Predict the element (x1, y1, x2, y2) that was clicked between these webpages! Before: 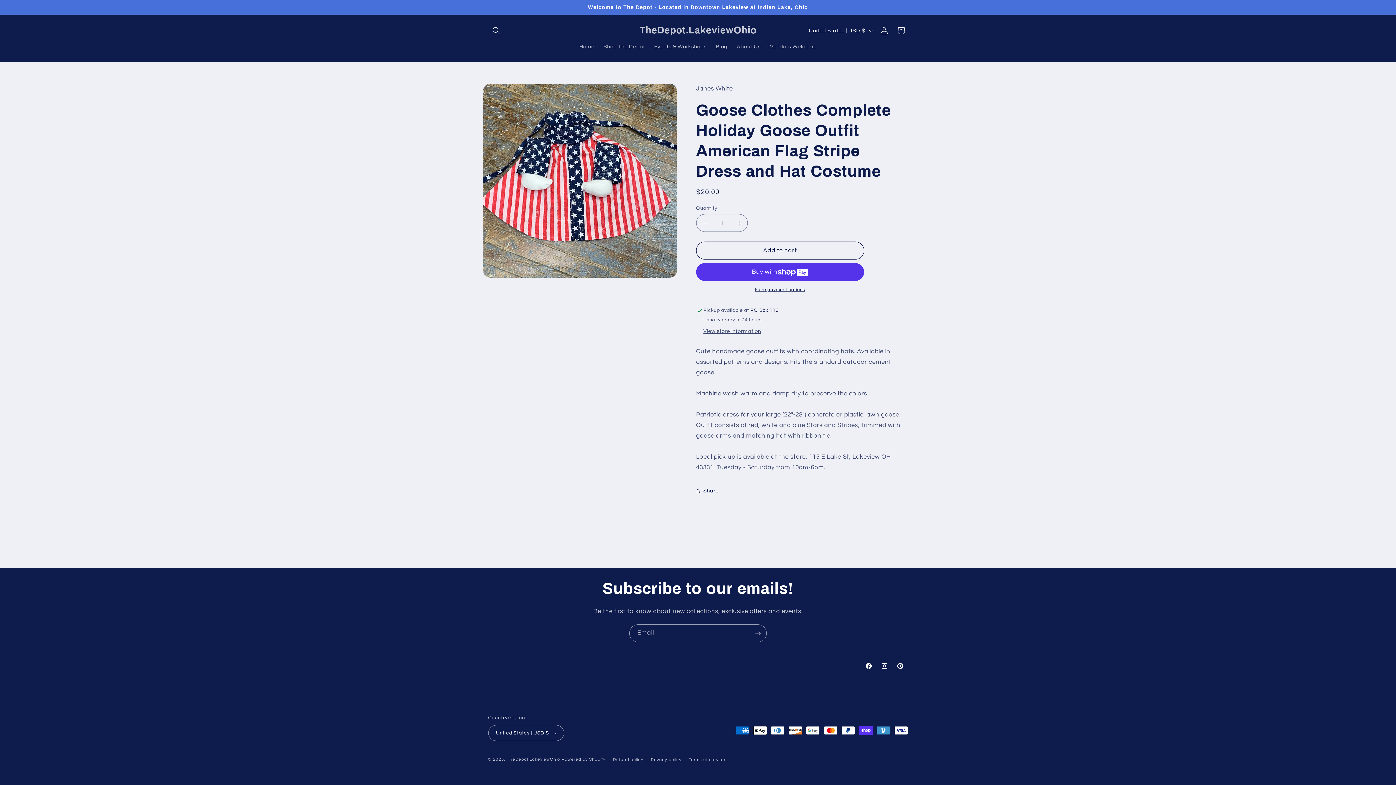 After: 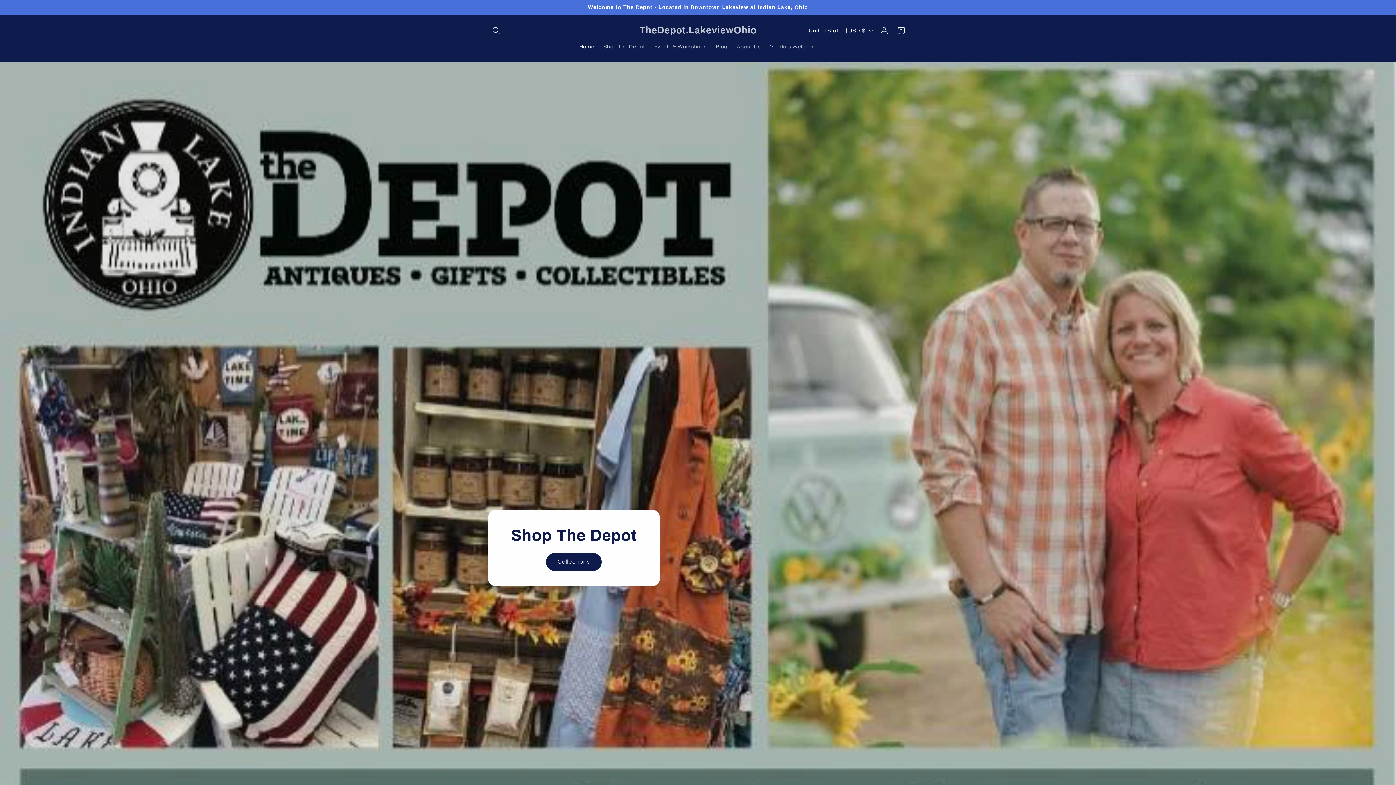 Action: bbox: (636, 22, 759, 38) label: TheDepot.LakeviewOhio